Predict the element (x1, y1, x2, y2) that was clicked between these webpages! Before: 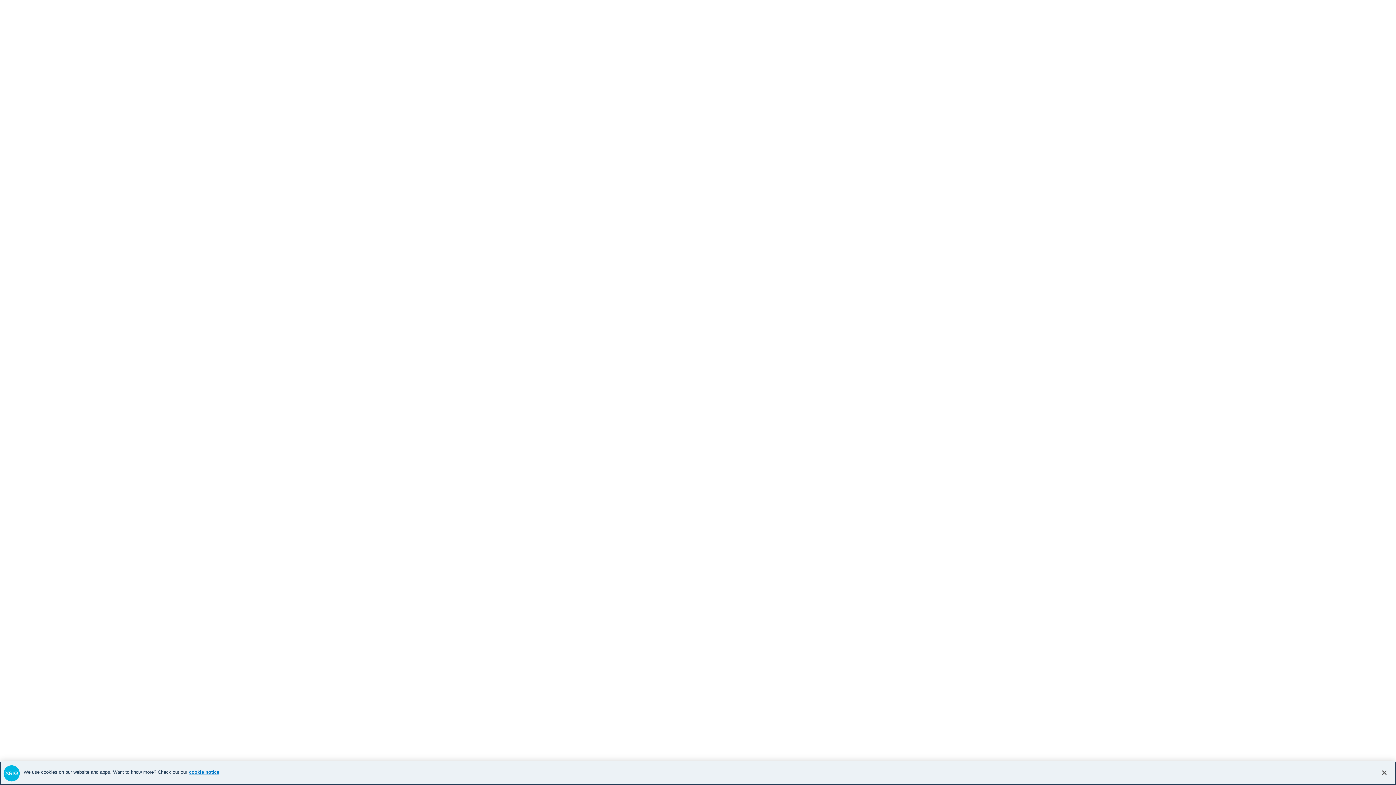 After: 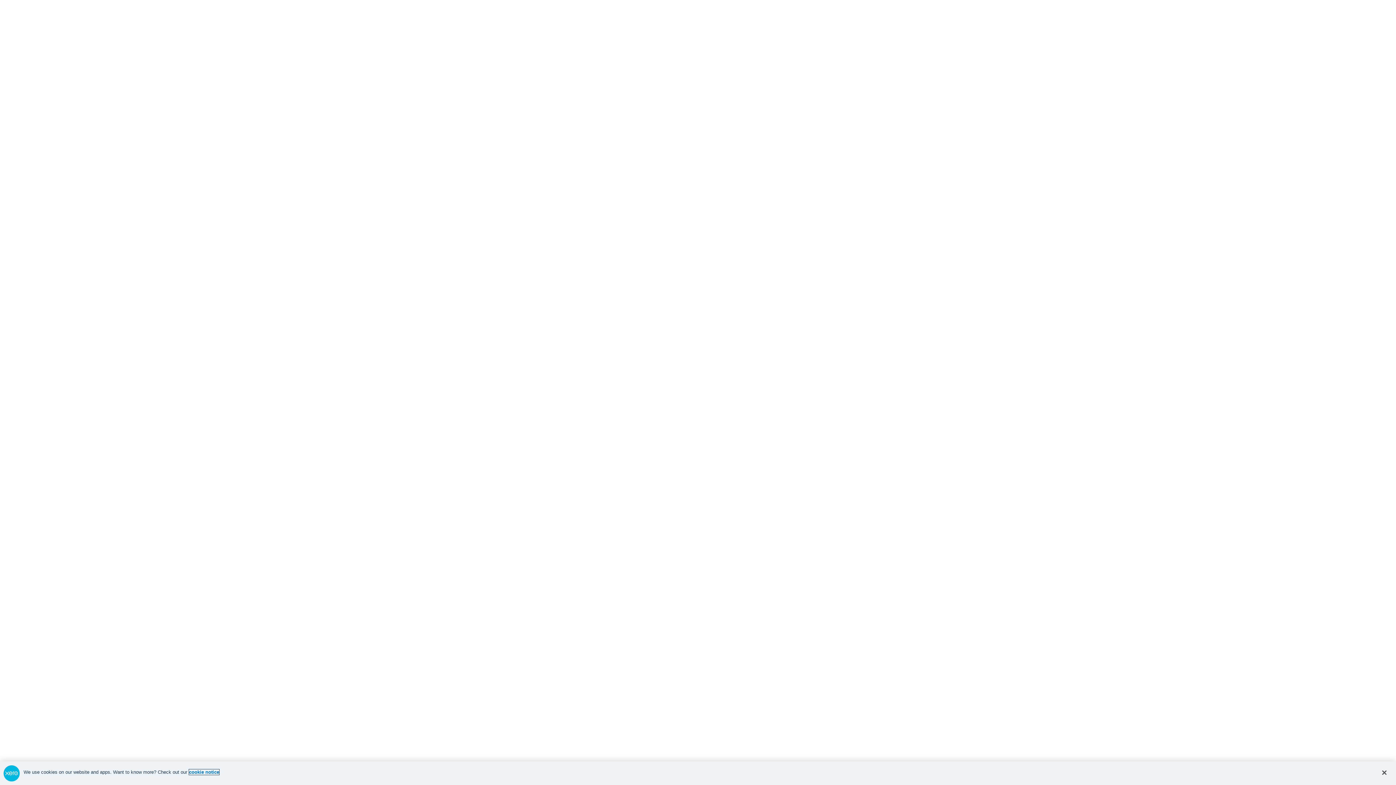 Action: label: cookie notice, opens in a new tab bbox: (189, 769, 219, 775)